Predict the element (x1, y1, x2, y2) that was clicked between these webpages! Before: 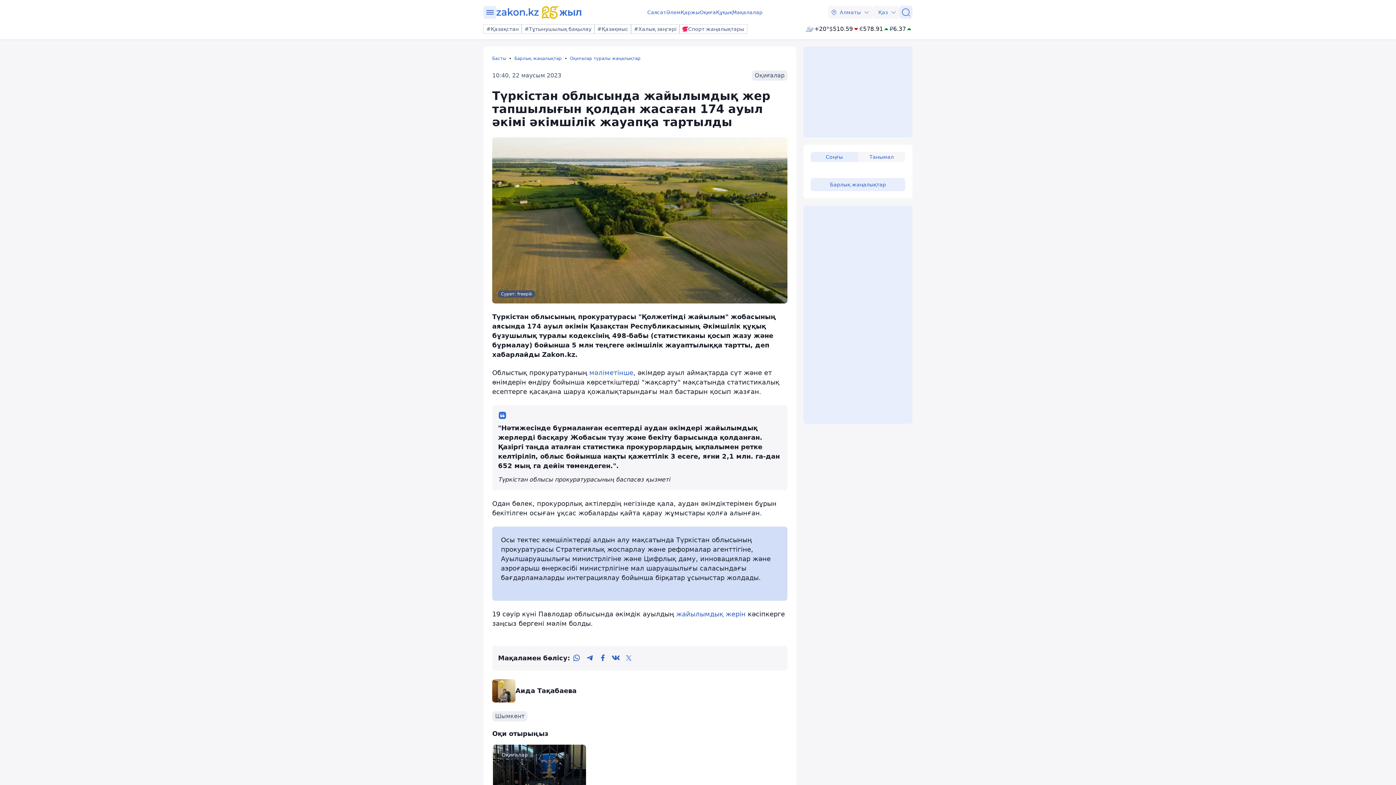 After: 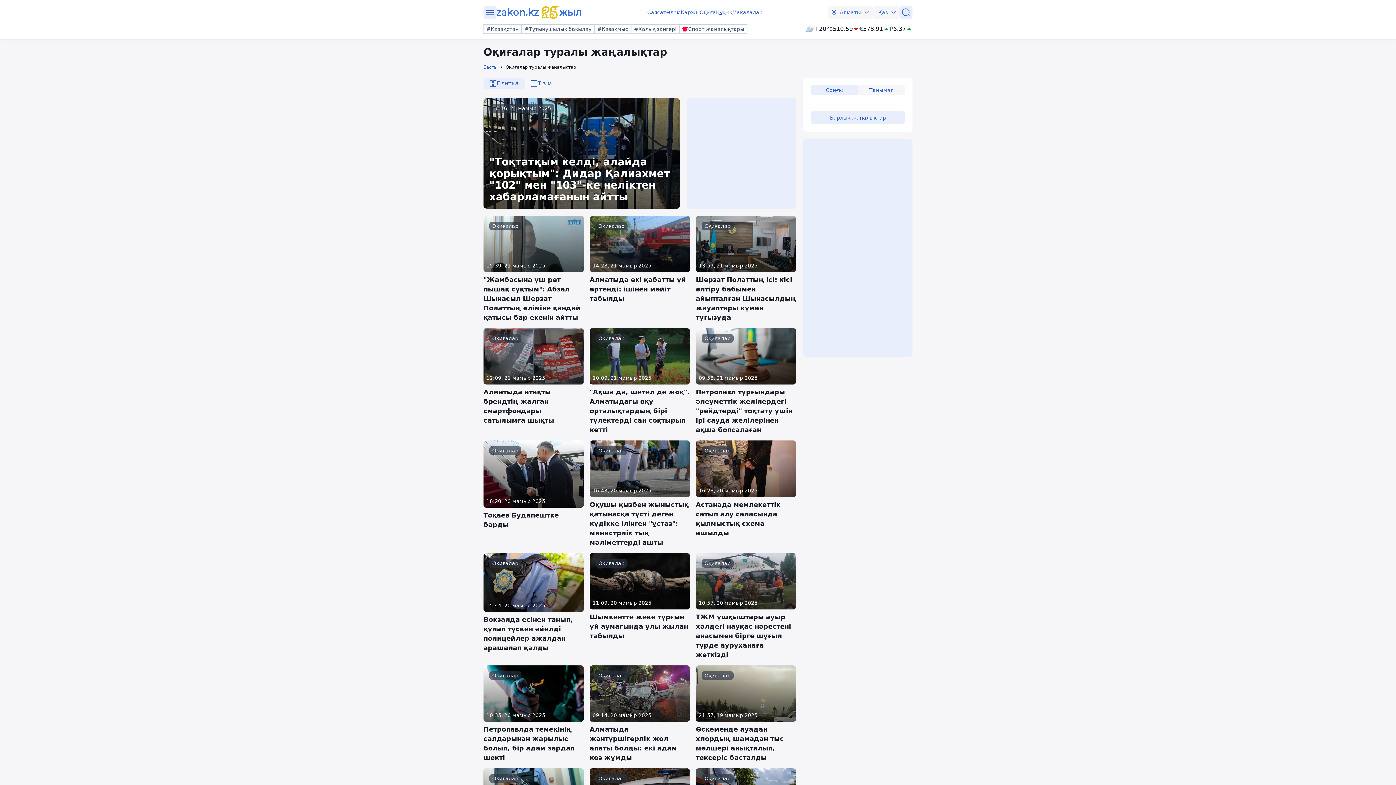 Action: bbox: (752, 70, 787, 80) label: Оқиғалар